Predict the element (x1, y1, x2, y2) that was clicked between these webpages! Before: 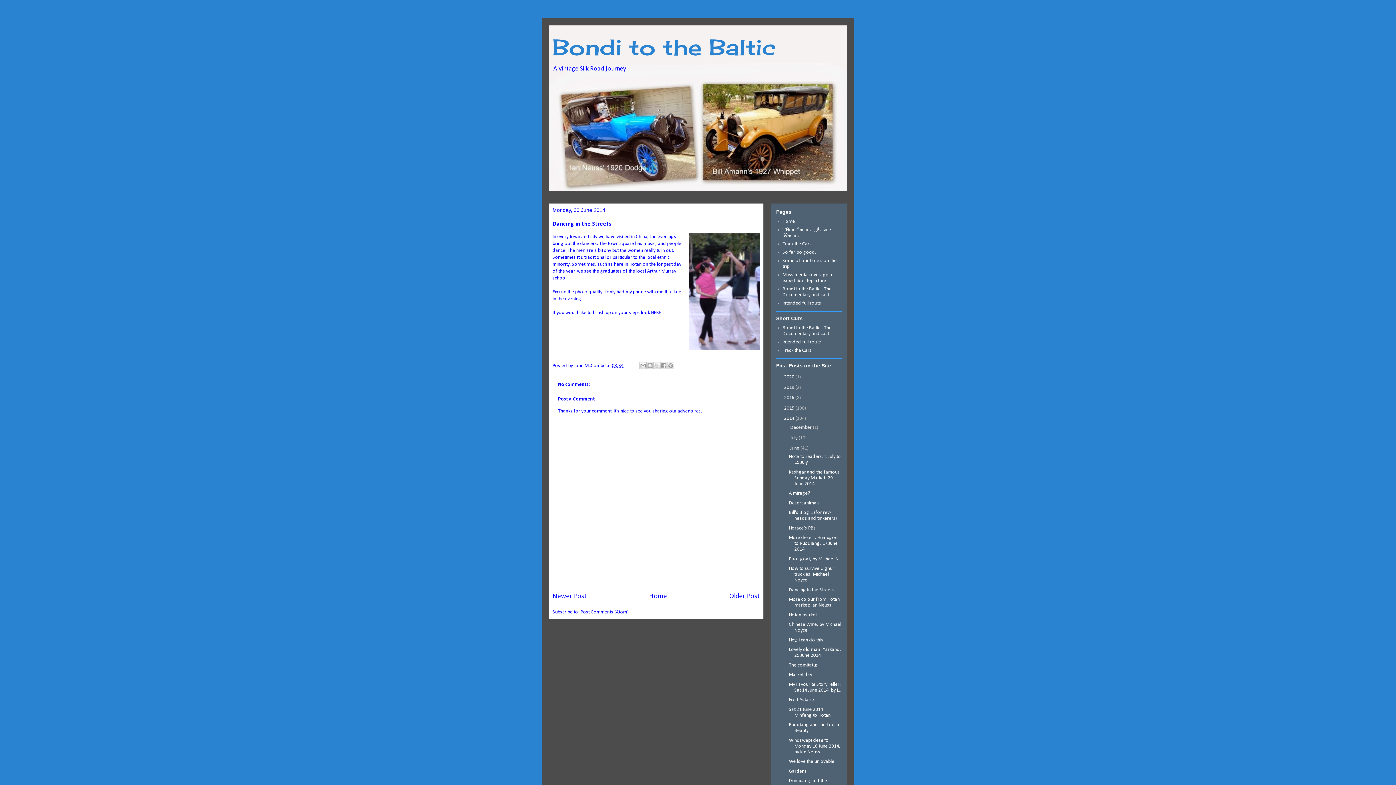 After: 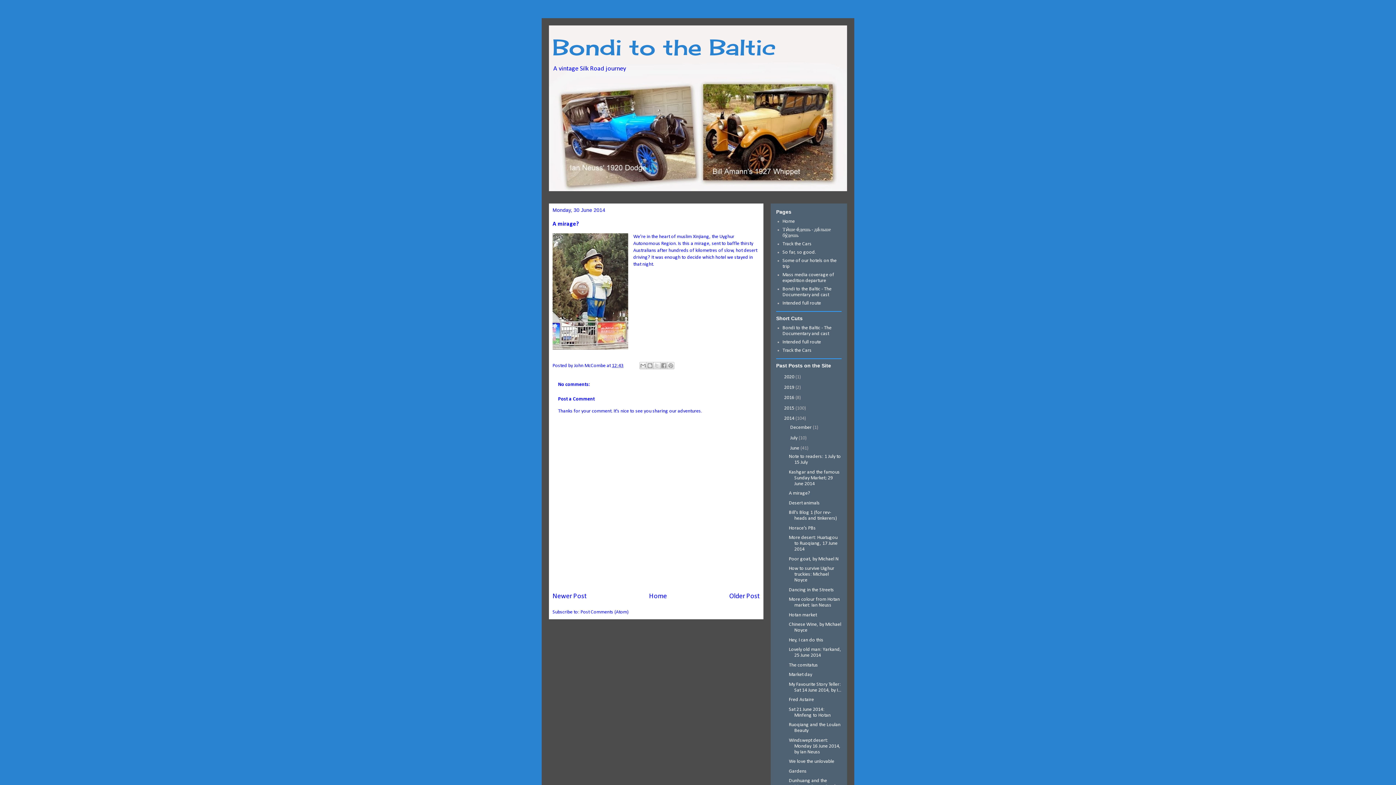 Action: label: A mirage? bbox: (789, 490, 810, 496)